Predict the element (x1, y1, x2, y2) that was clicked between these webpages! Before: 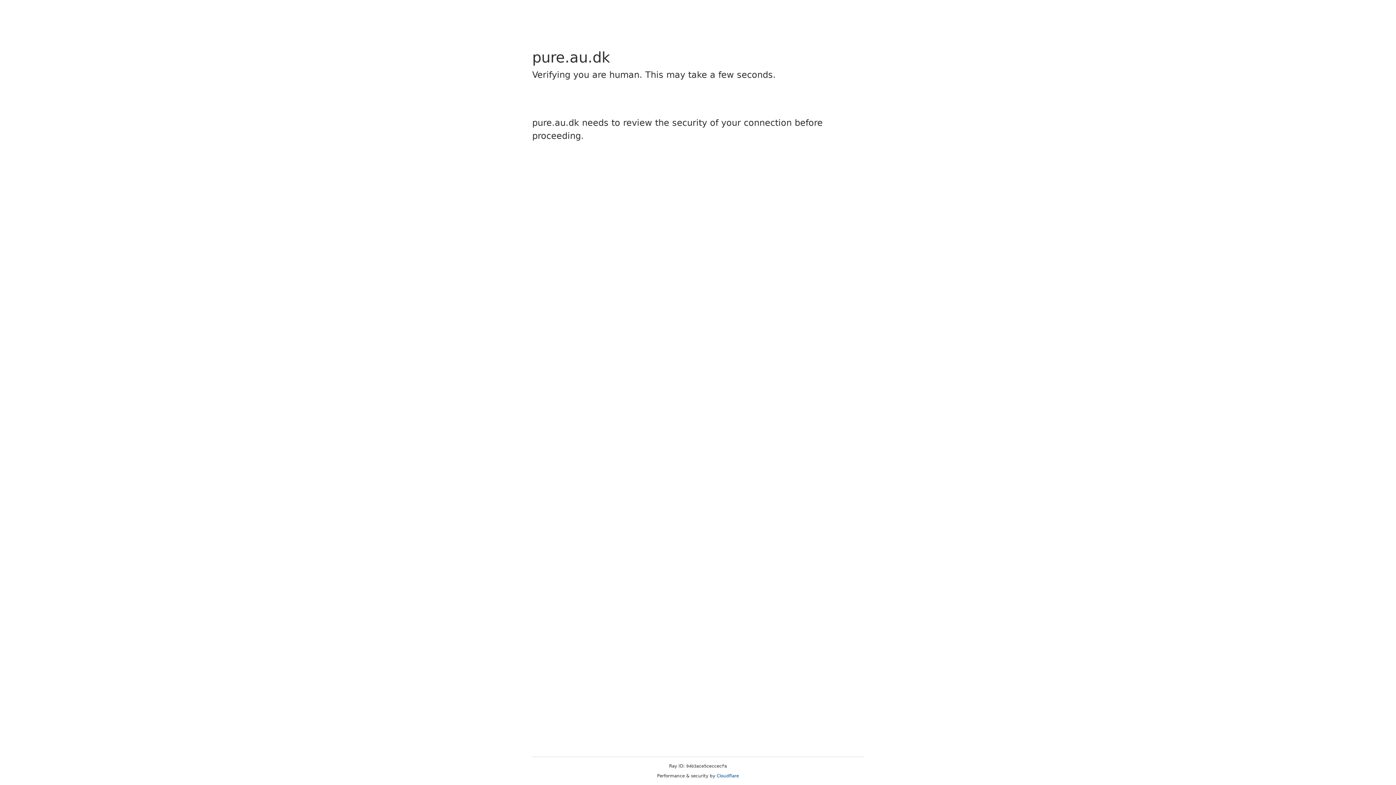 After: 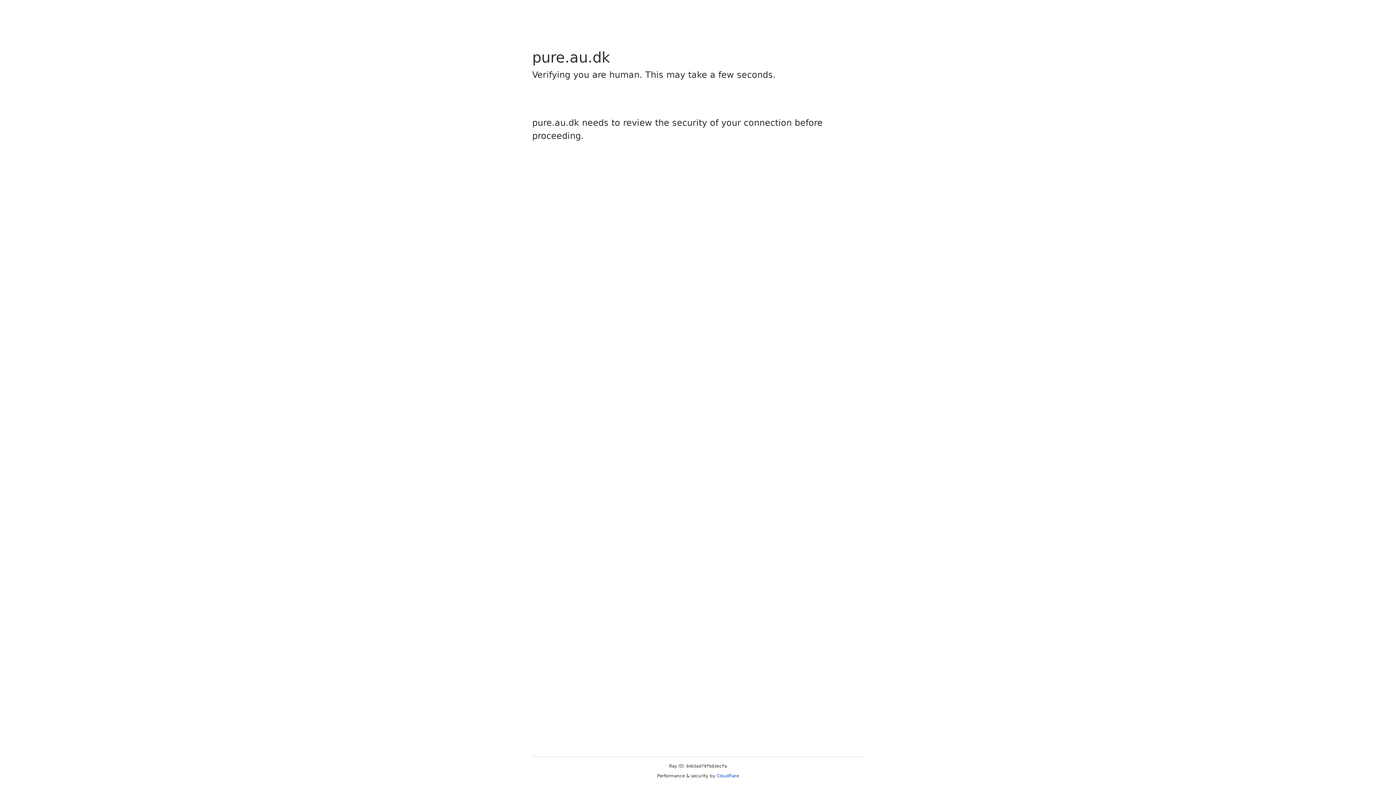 Action: label: Cloudflare bbox: (716, 773, 739, 778)